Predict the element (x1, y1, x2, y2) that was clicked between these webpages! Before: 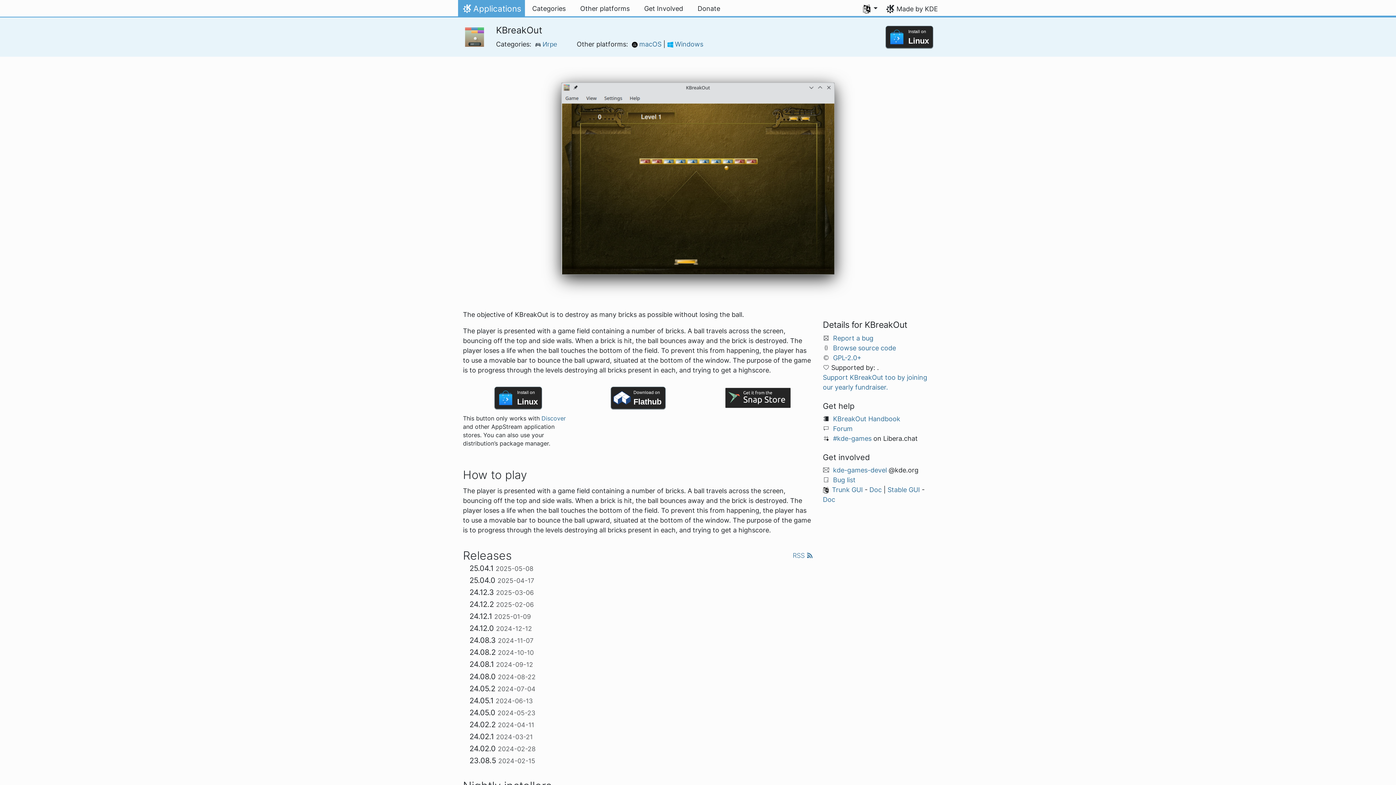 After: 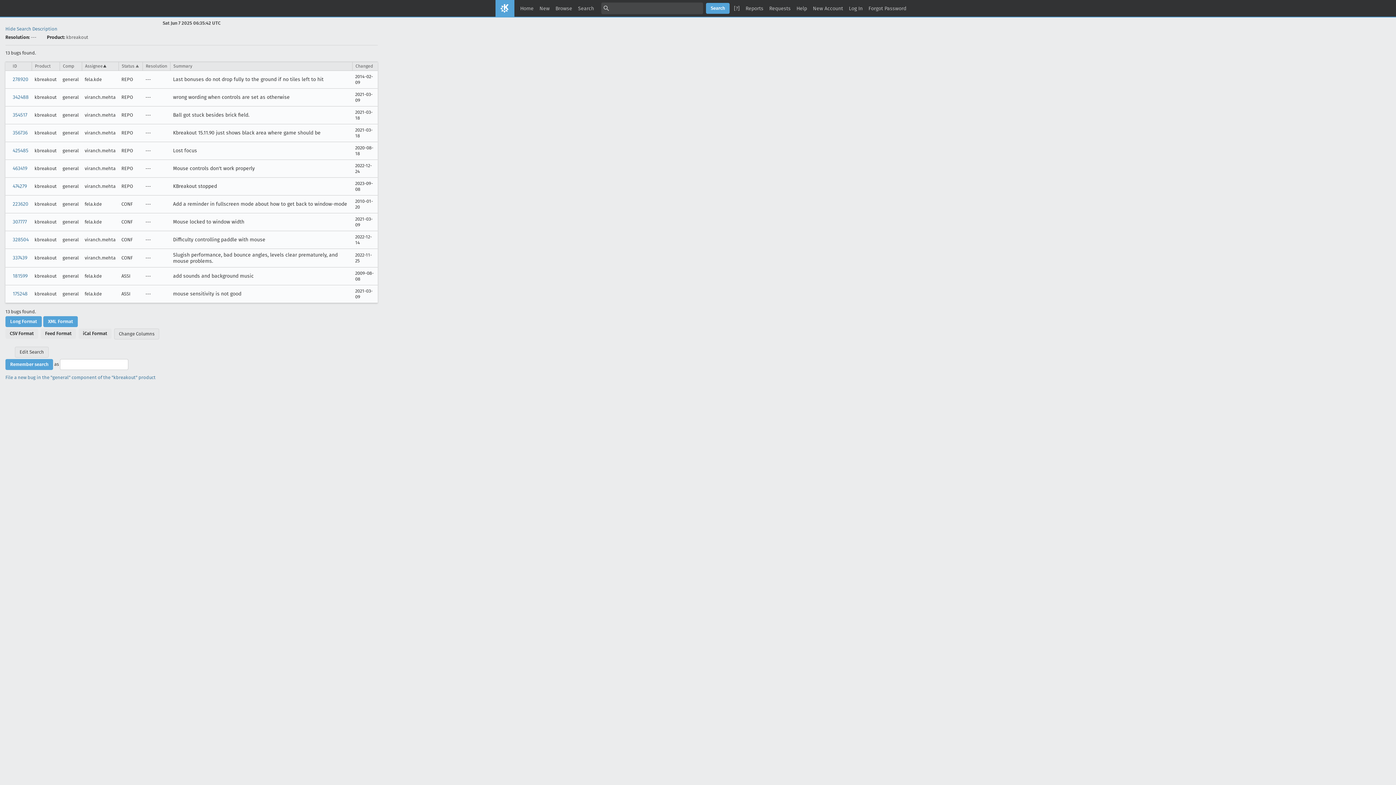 Action: bbox: (833, 476, 855, 483) label: Bug list